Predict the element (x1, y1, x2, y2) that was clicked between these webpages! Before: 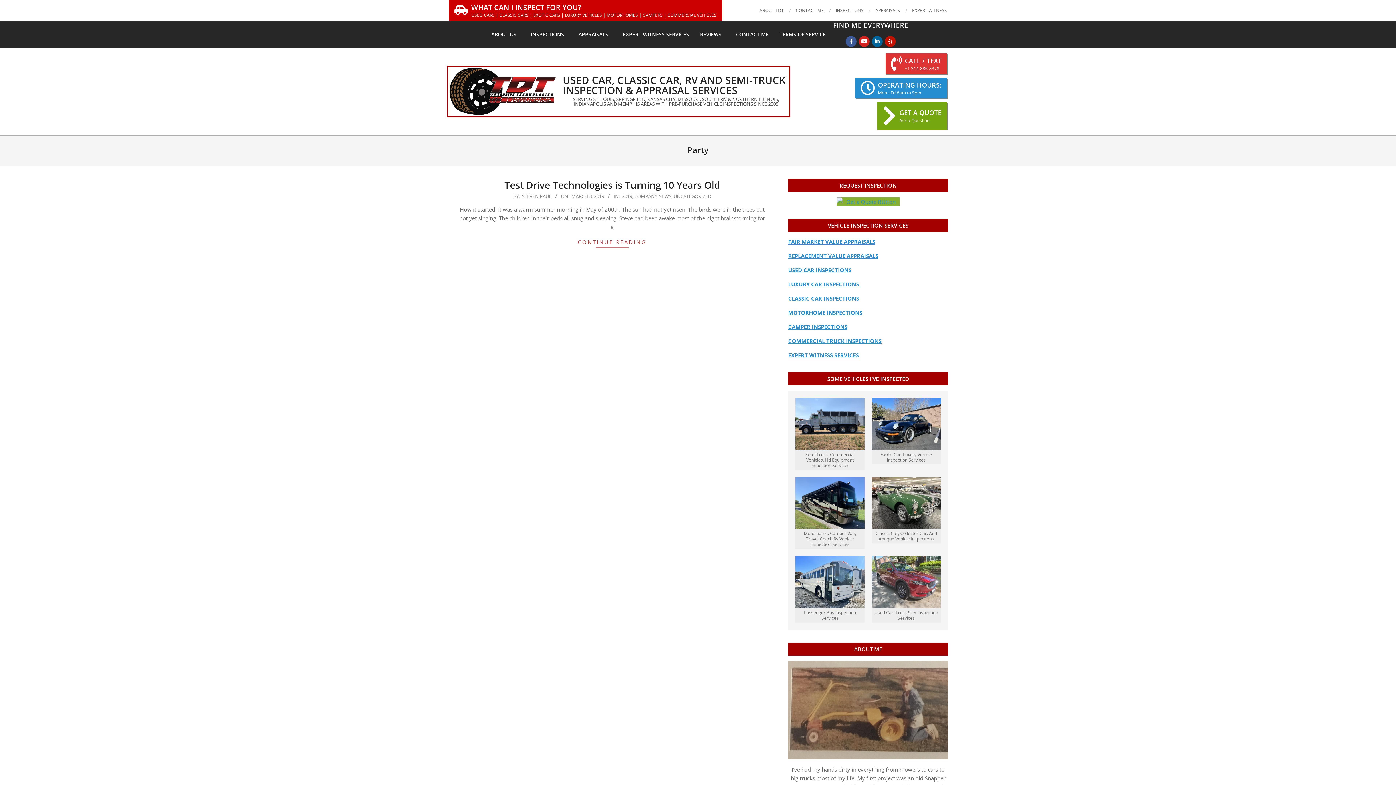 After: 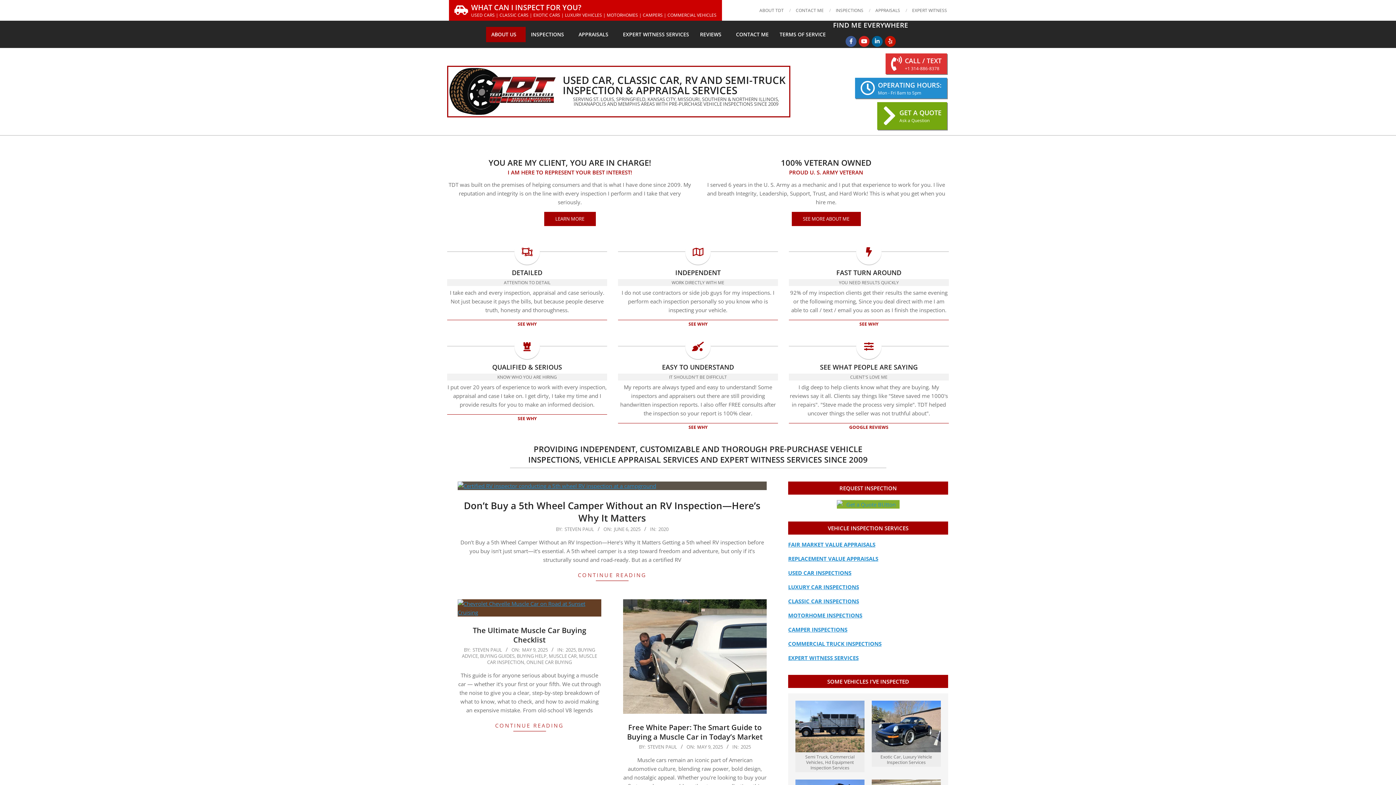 Action: bbox: (486, 26, 525, 42) label: ABOUT US